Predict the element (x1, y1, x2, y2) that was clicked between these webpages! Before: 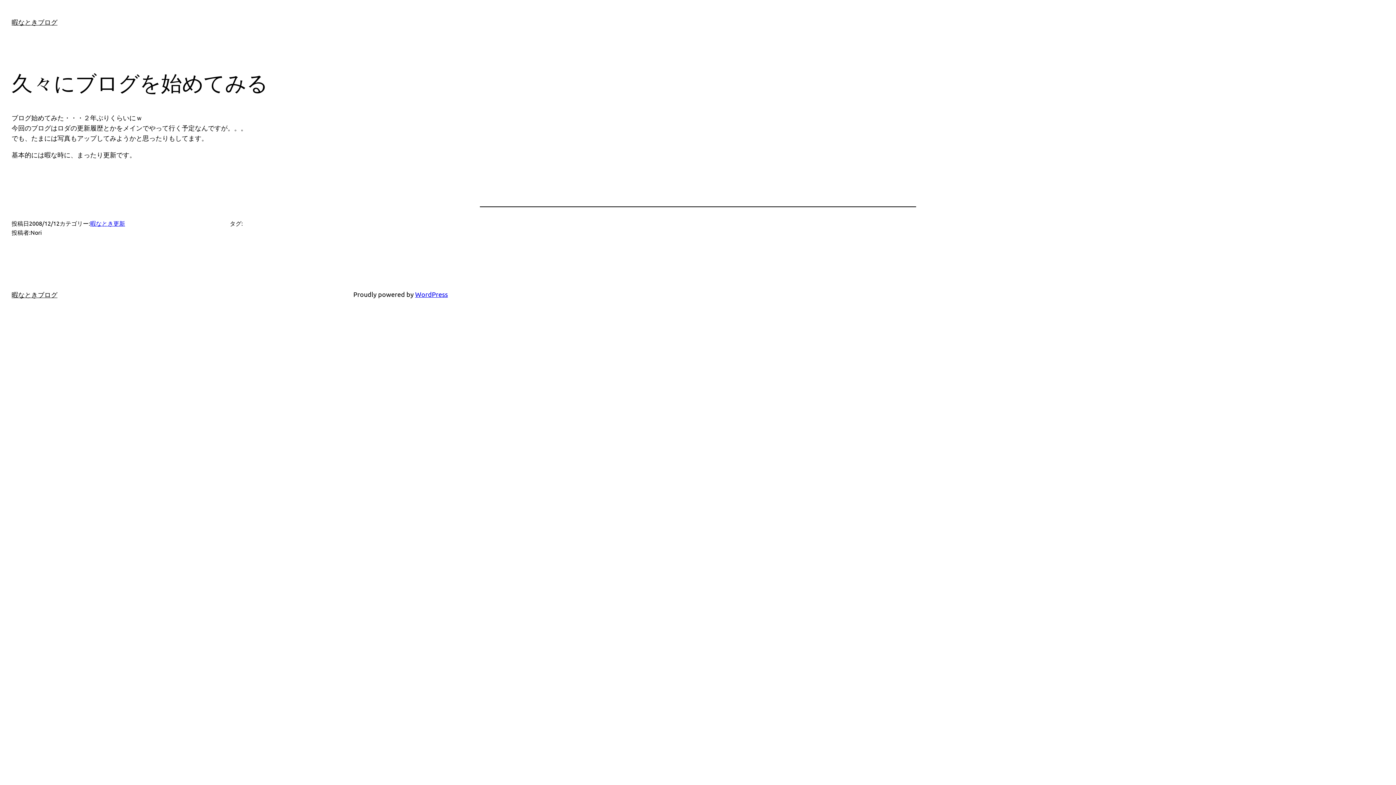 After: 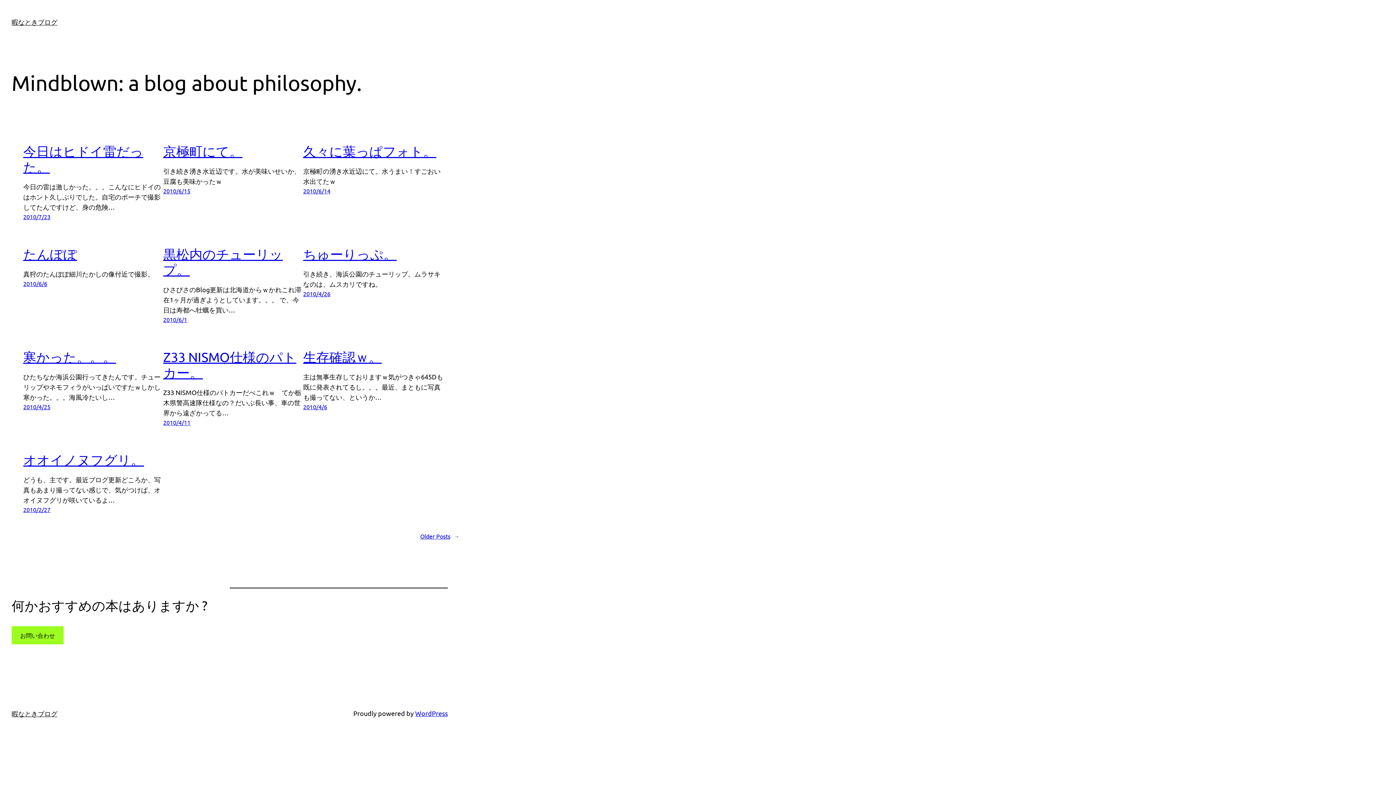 Action: label: 暇なときブログ bbox: (11, 18, 57, 25)